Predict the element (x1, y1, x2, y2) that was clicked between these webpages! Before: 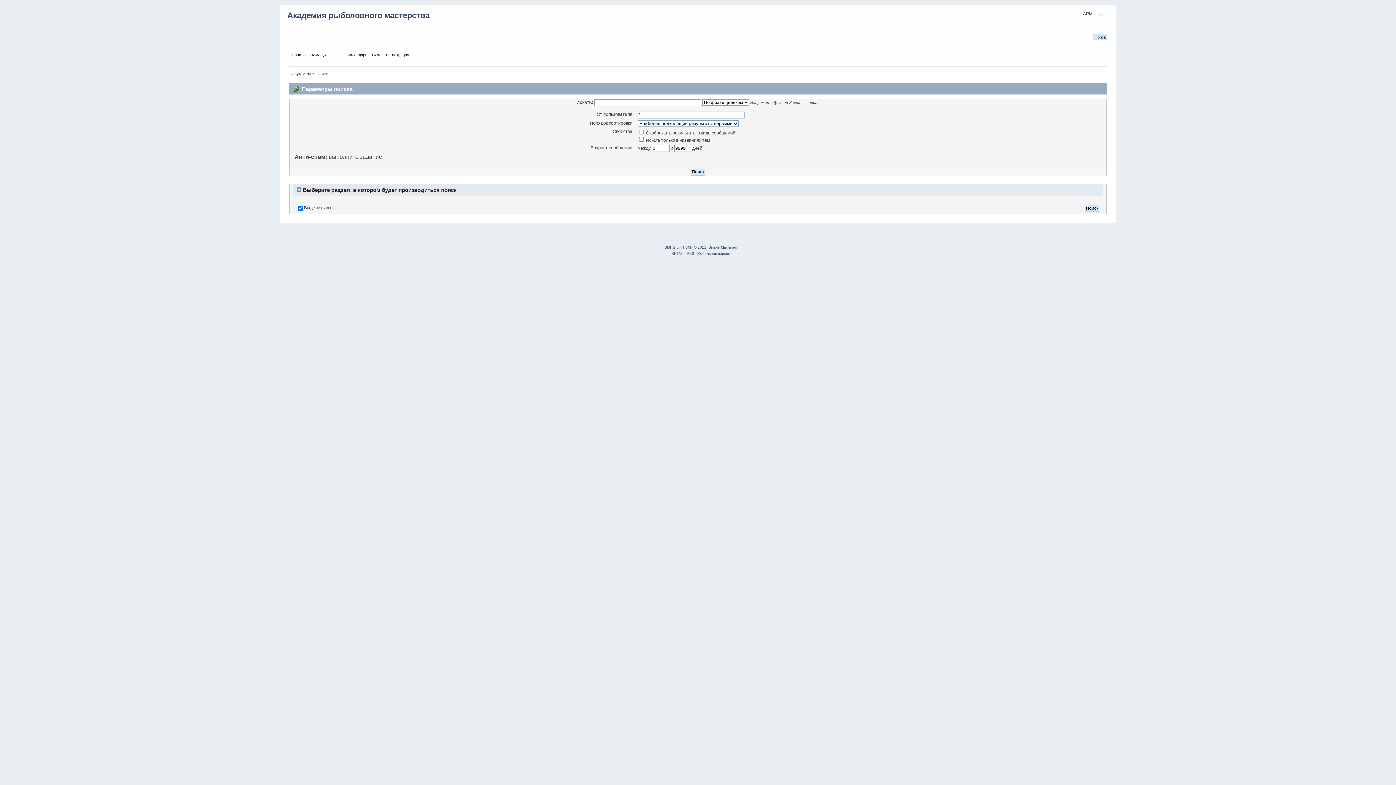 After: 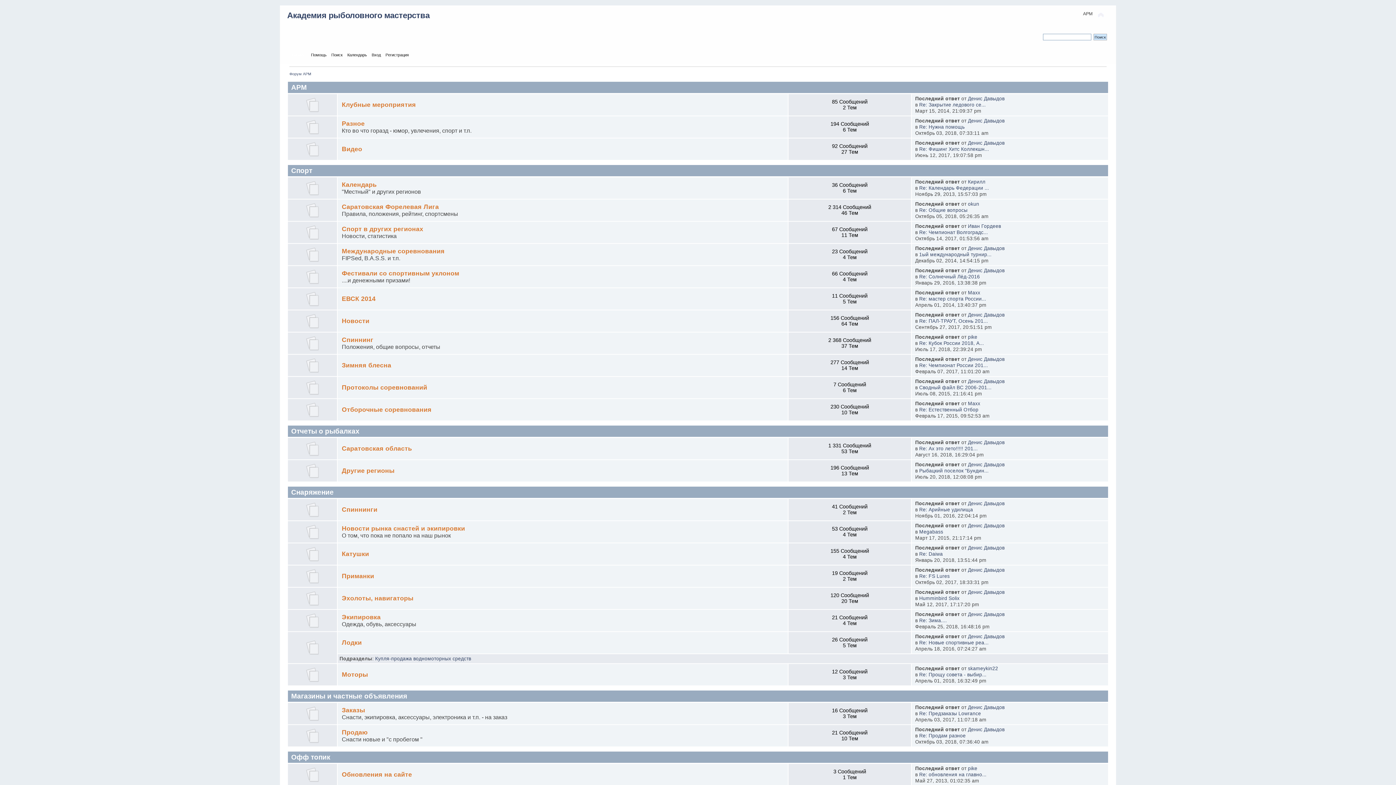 Action: bbox: (347, 51, 369, 59) label: Календарь